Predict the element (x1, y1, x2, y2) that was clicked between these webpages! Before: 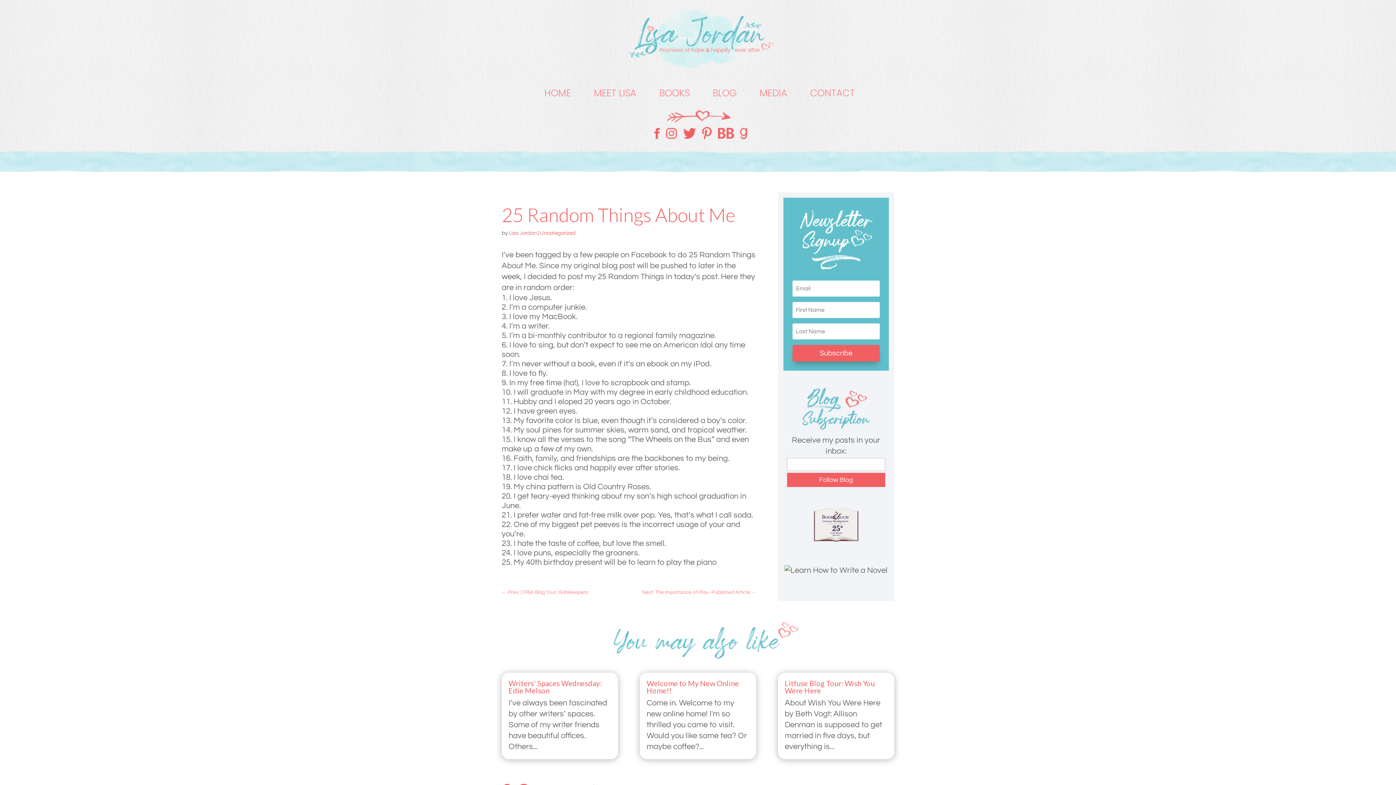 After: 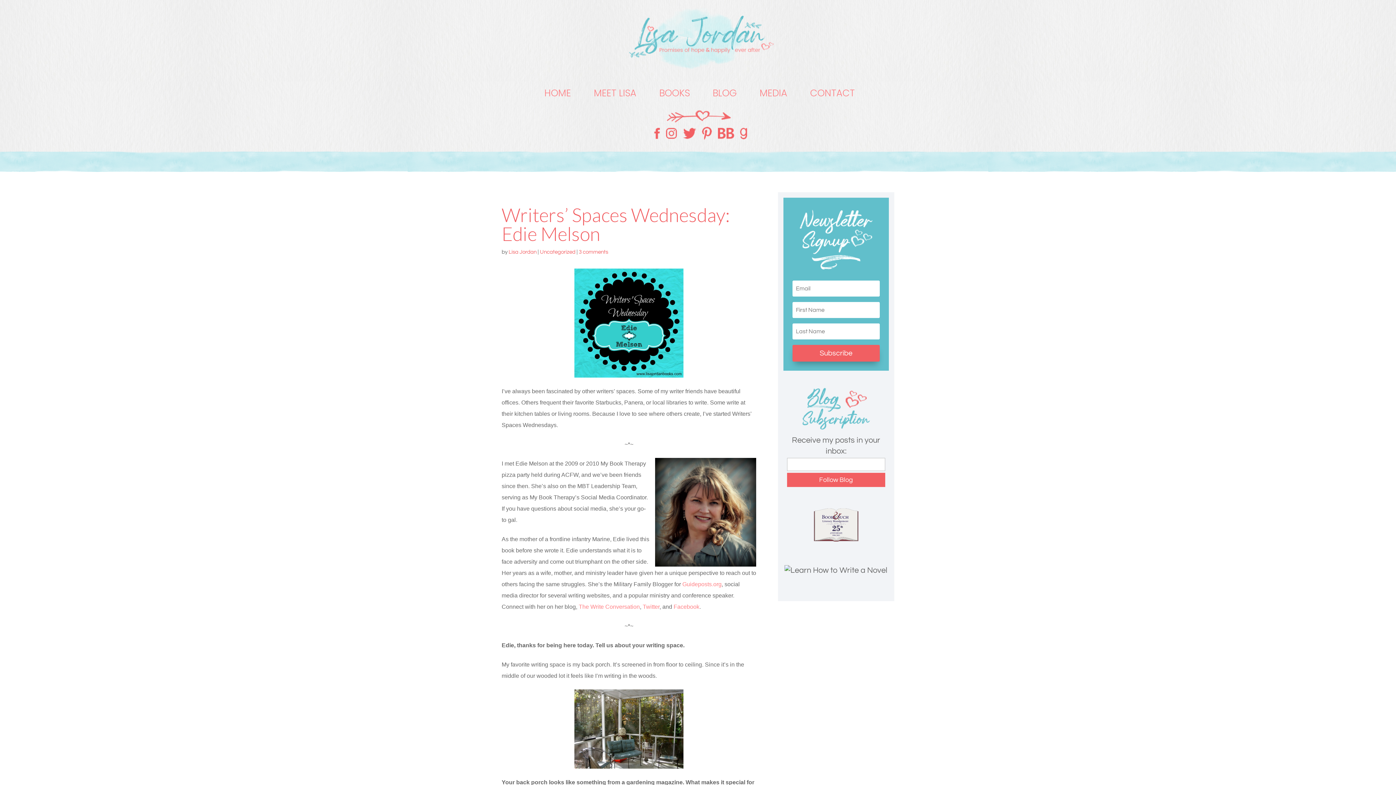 Action: label: Writers’ Spaces Wednesday: Edie Melson bbox: (508, 679, 601, 695)